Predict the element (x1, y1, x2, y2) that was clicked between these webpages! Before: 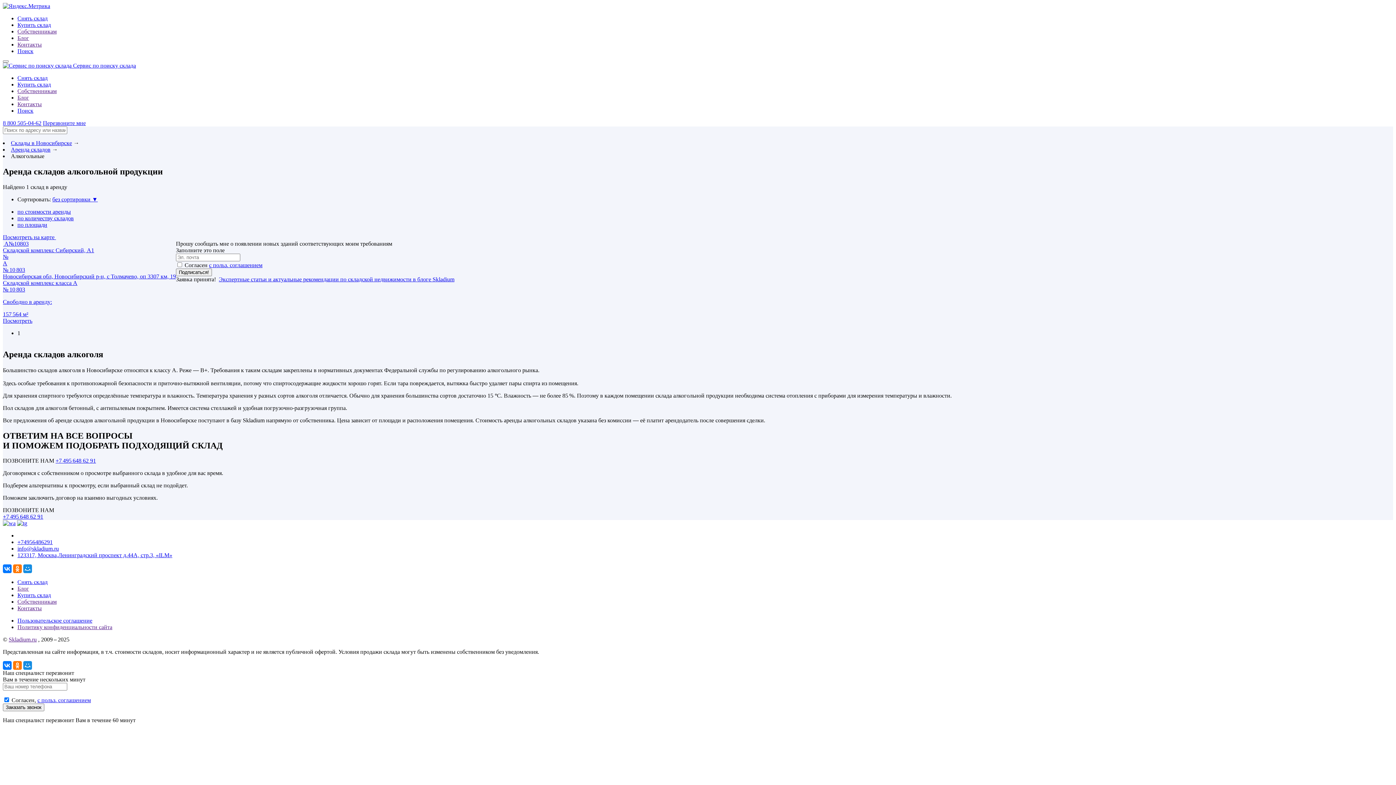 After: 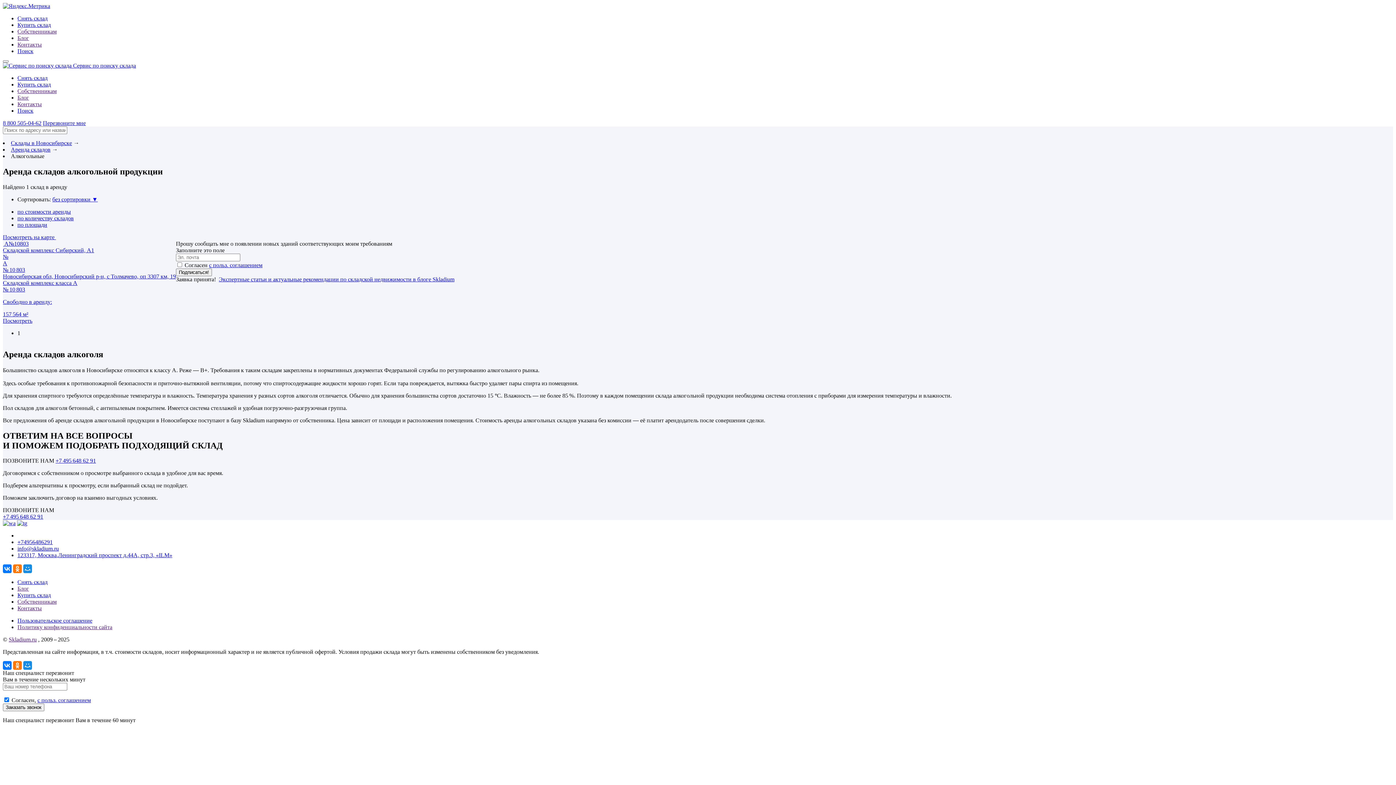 Action: bbox: (17, 539, 52, 545) label: +74956486291